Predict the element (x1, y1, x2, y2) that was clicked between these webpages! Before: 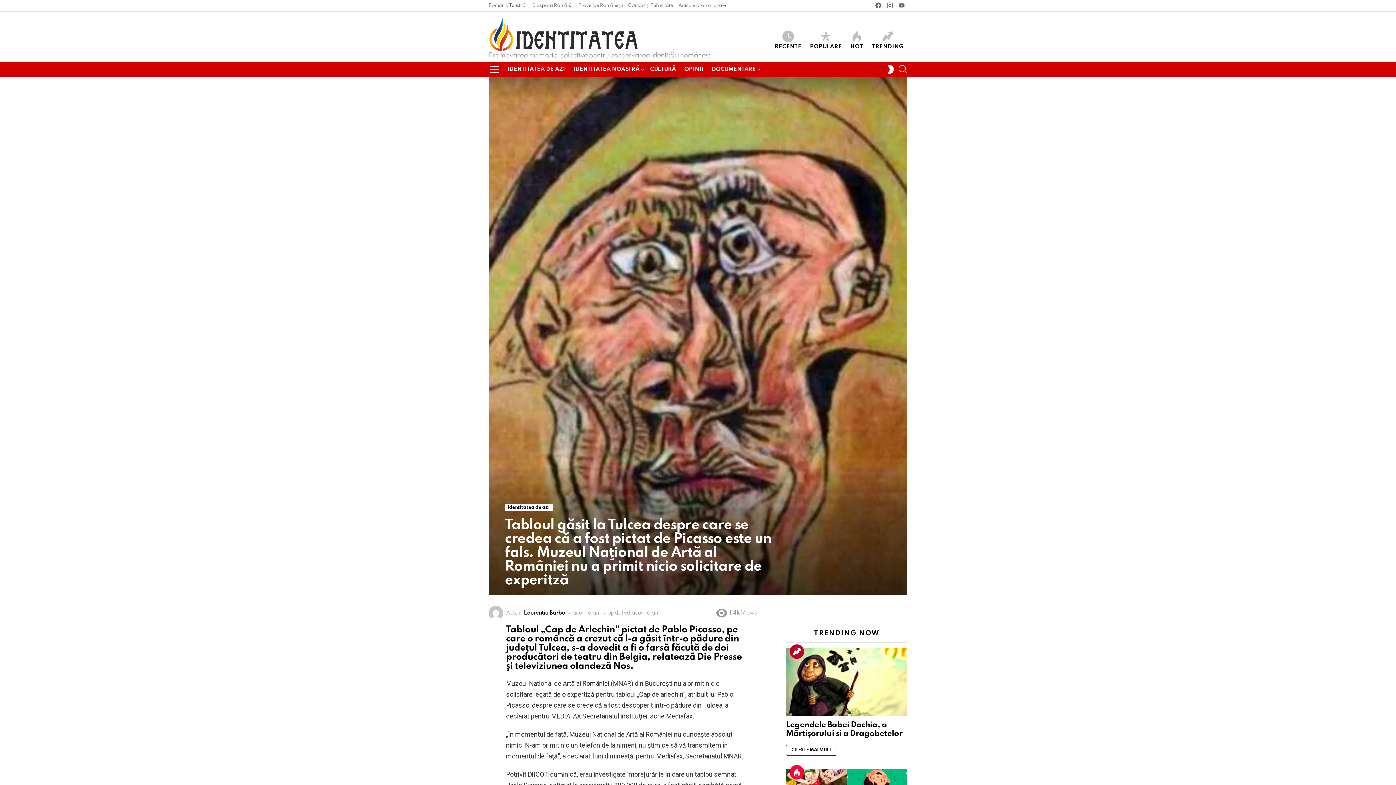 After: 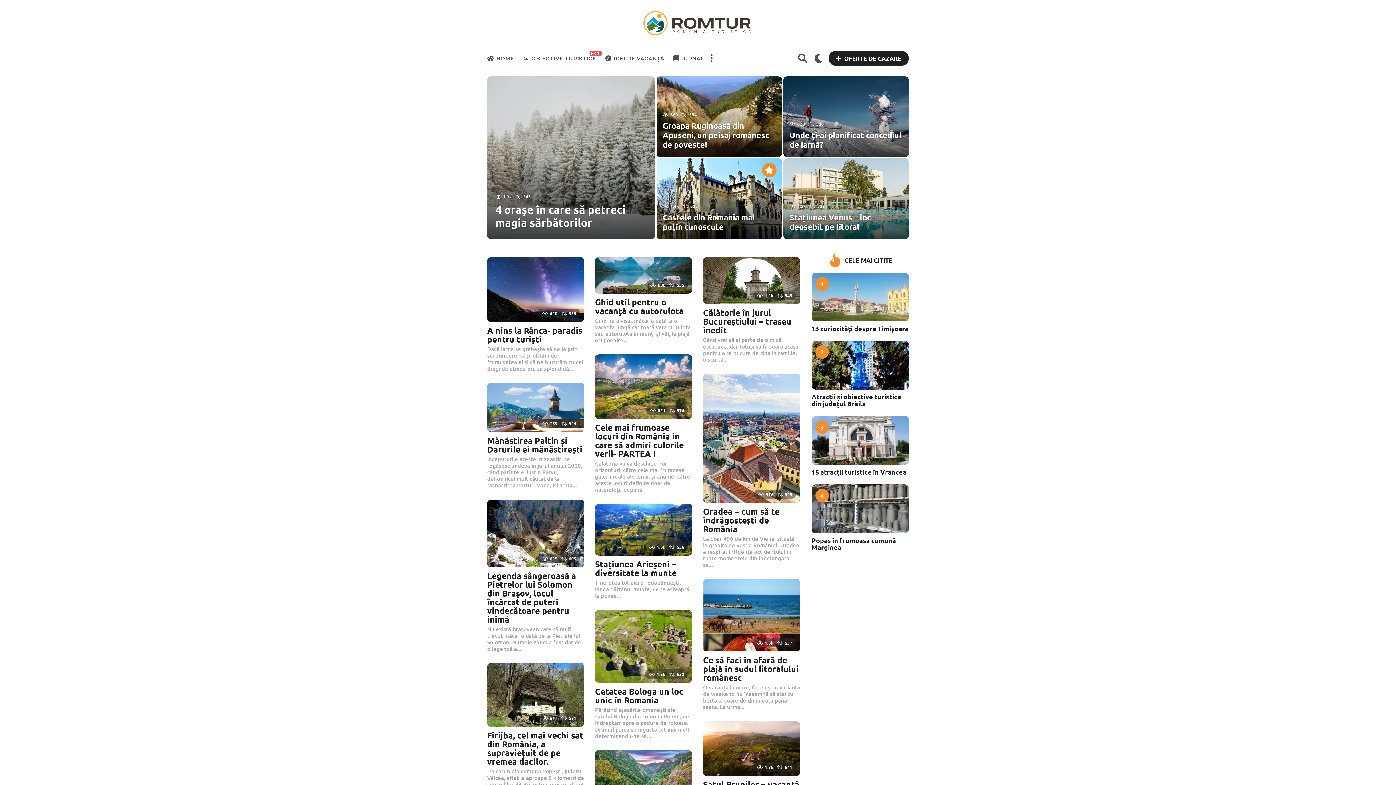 Action: bbox: (488, 0, 526, 11) label: România Turistică